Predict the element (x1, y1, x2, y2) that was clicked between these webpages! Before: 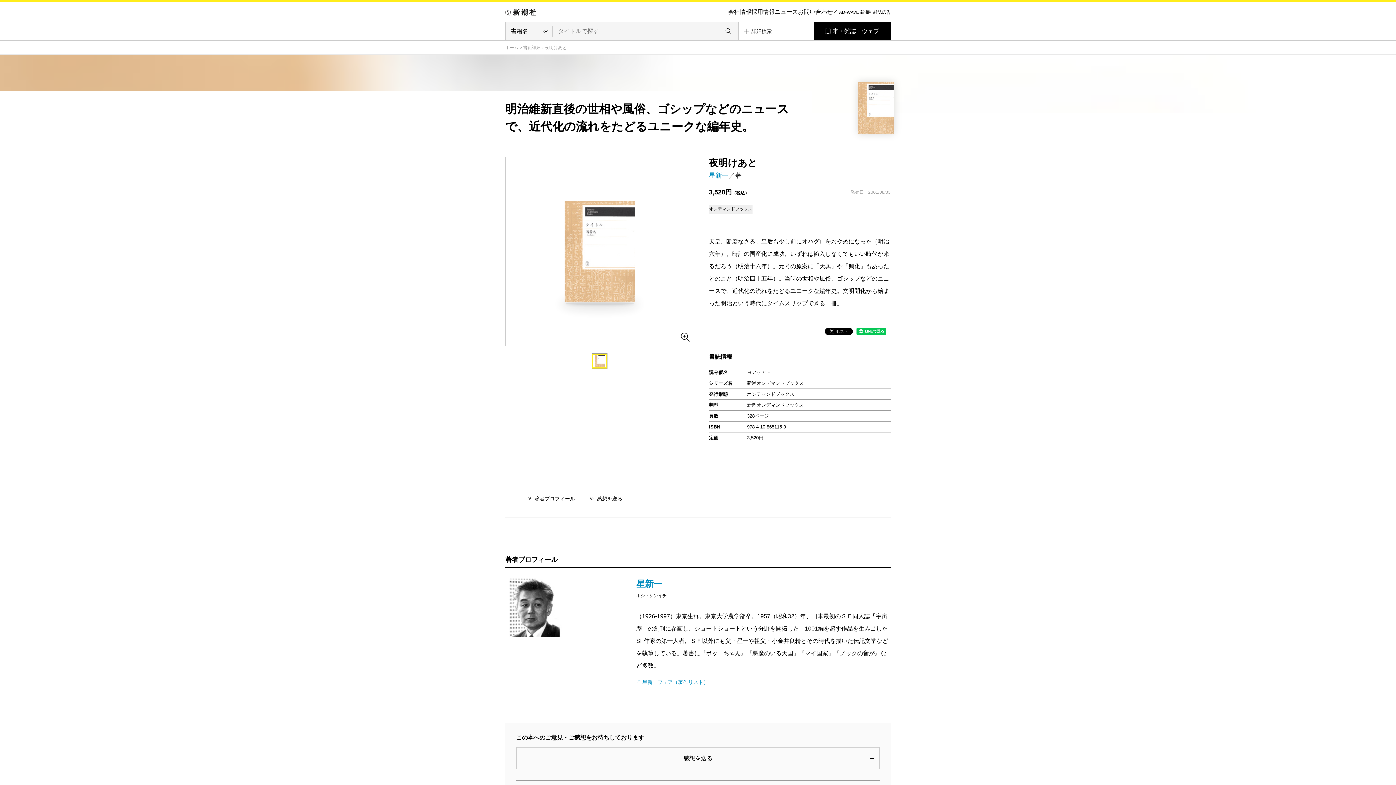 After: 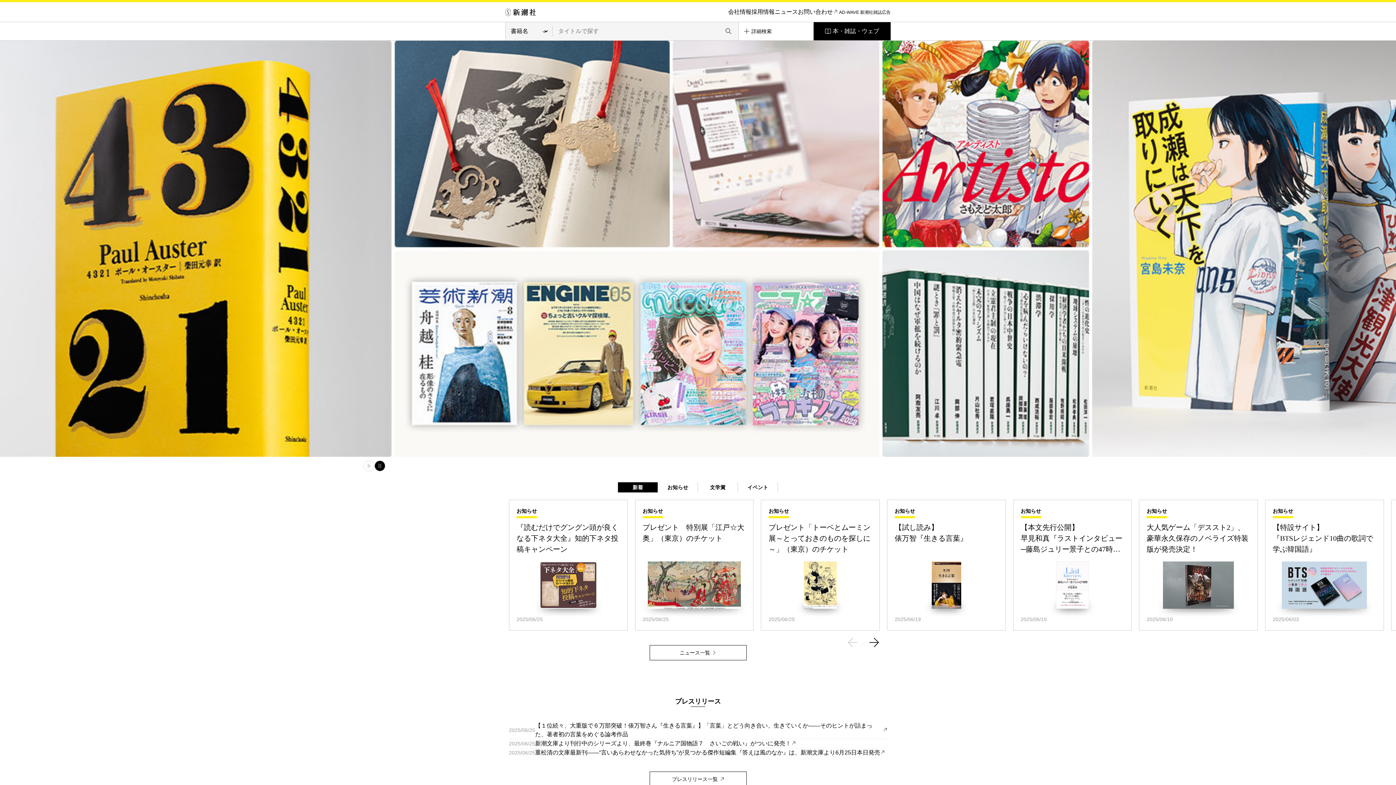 Action: bbox: (505, 7, 536, 13)